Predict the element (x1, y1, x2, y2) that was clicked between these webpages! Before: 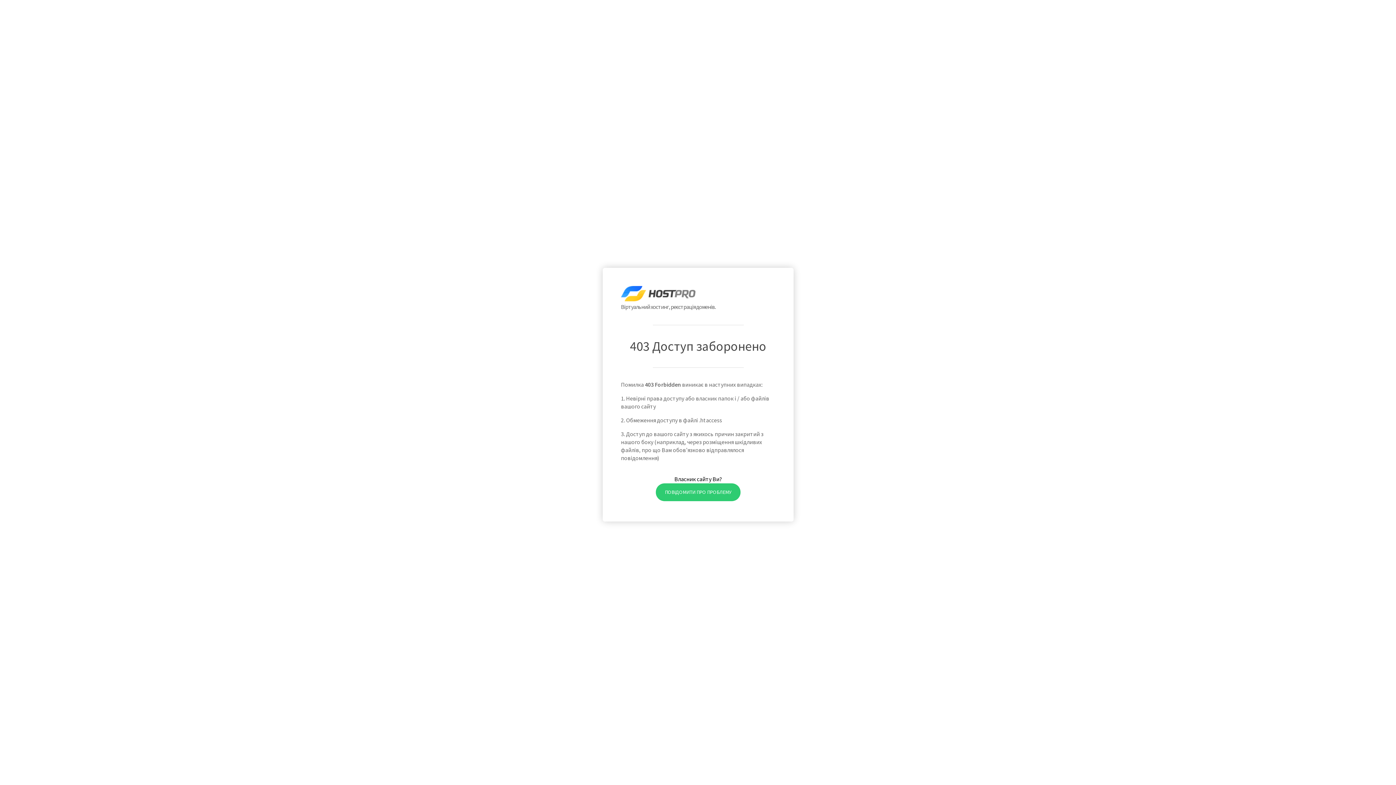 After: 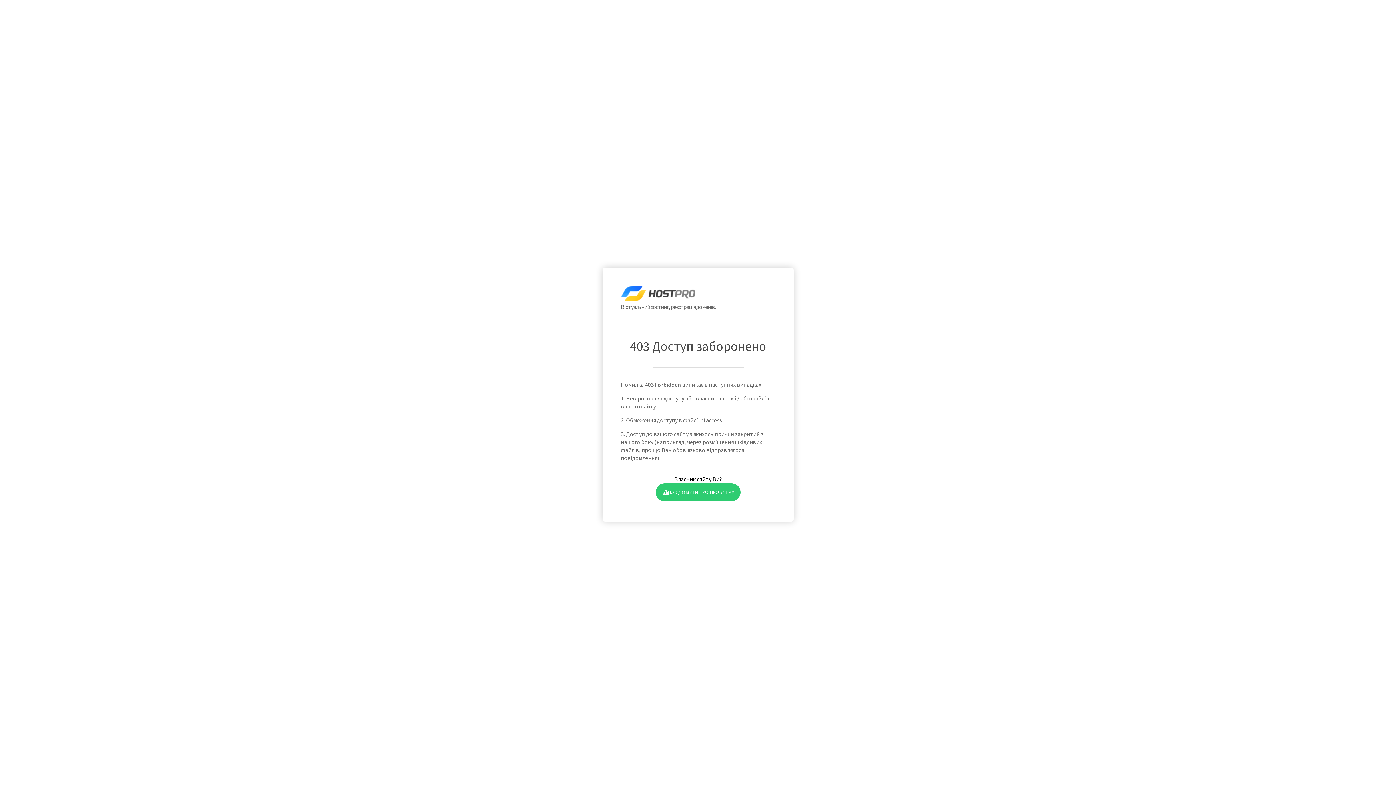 Action: label: ПОВІДОМИТИ ПРО ПРОБЛЕМУ bbox: (655, 483, 740, 501)